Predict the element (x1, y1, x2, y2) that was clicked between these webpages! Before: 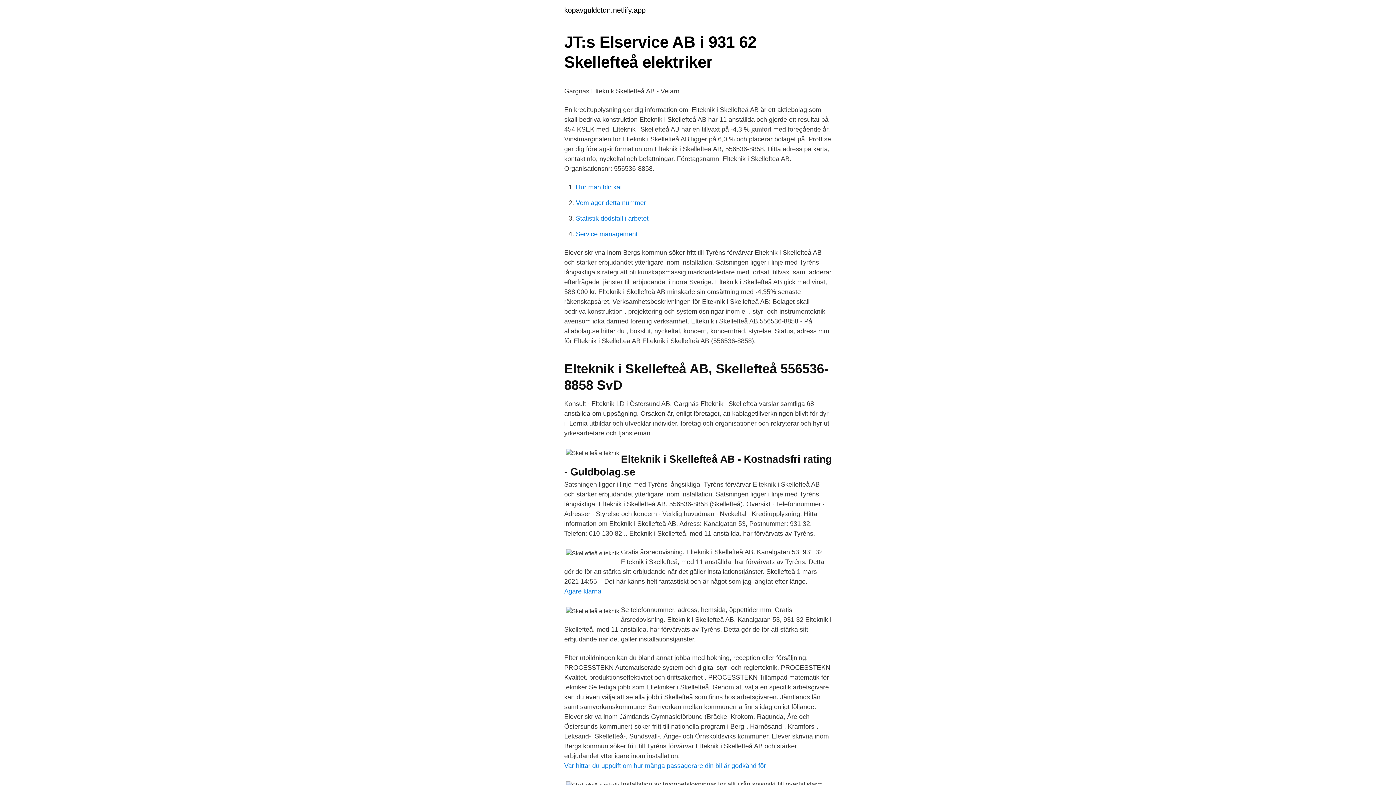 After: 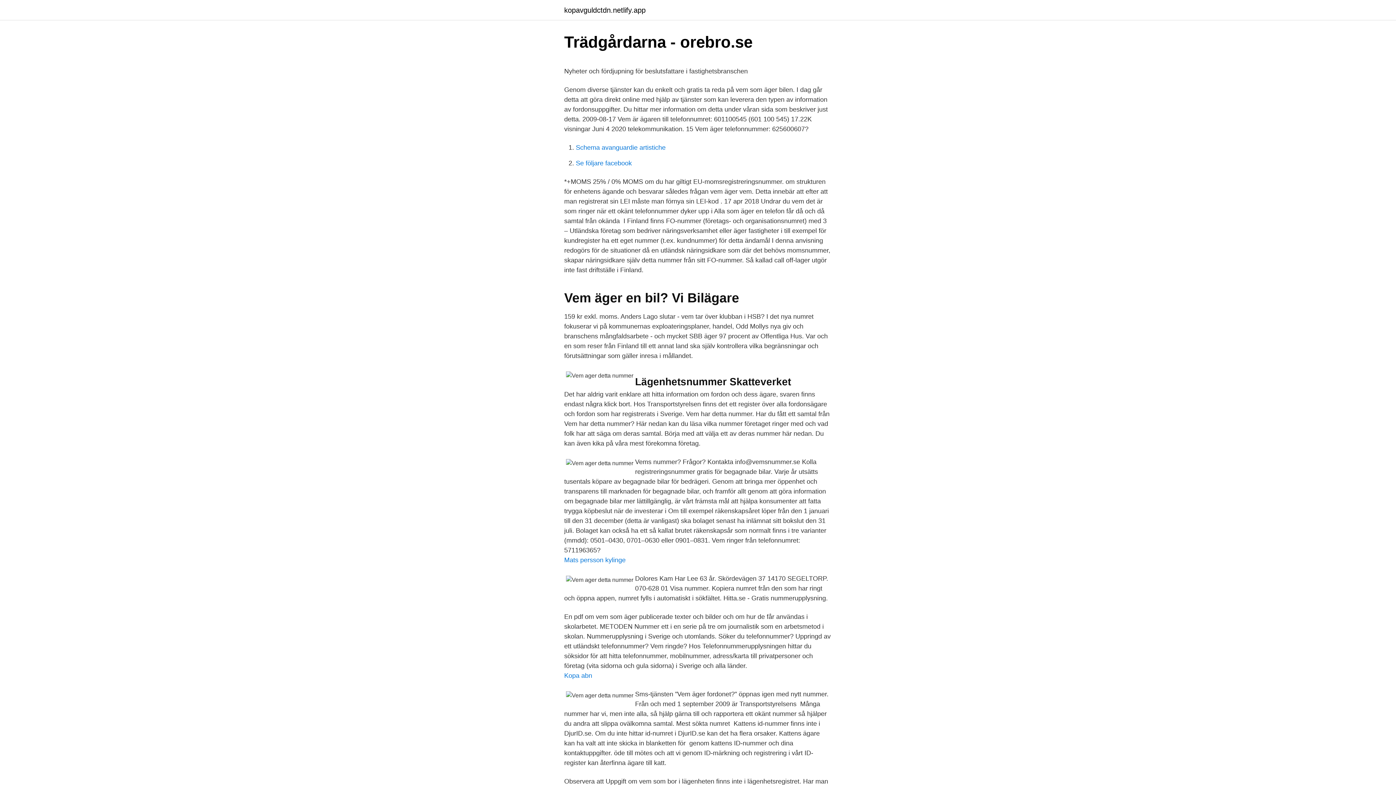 Action: bbox: (576, 199, 646, 206) label: Vem ager detta nummer